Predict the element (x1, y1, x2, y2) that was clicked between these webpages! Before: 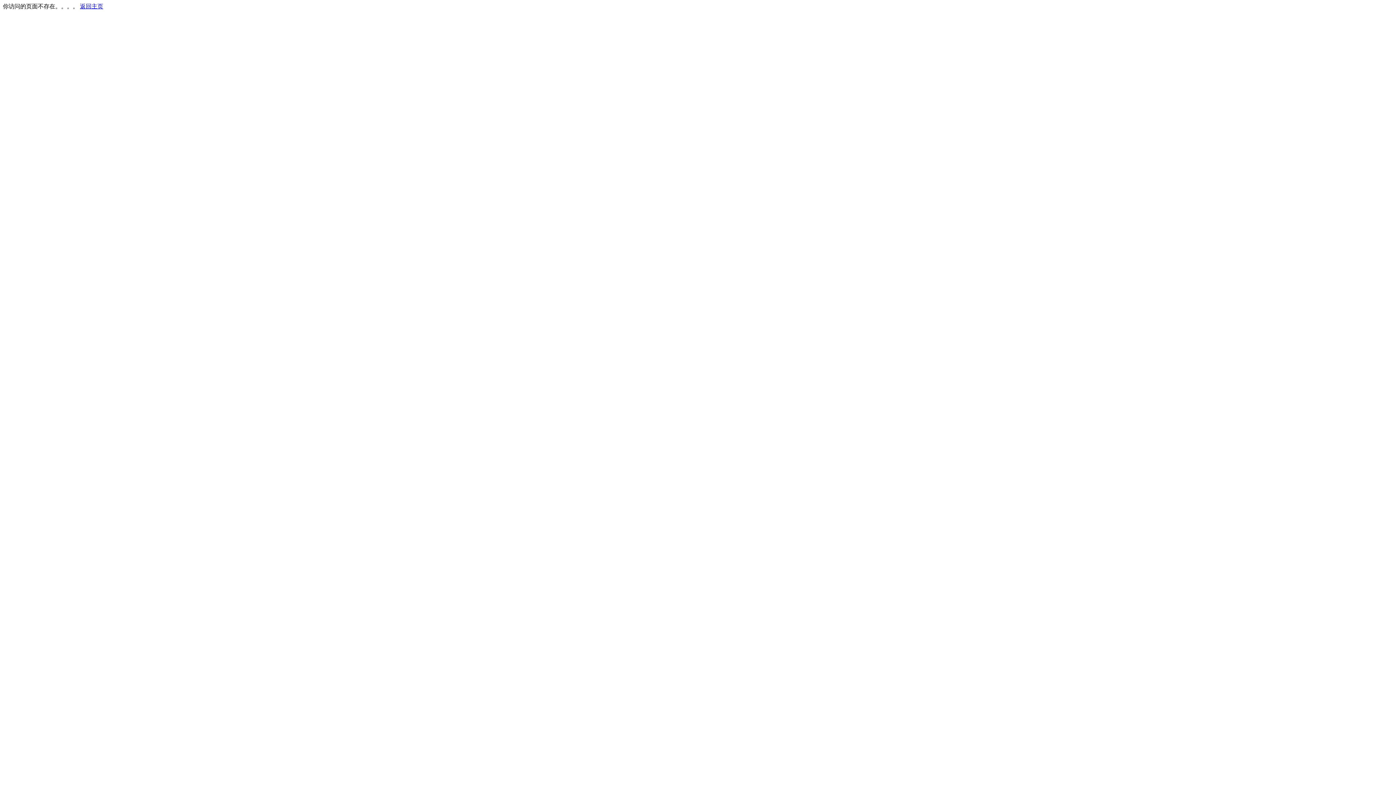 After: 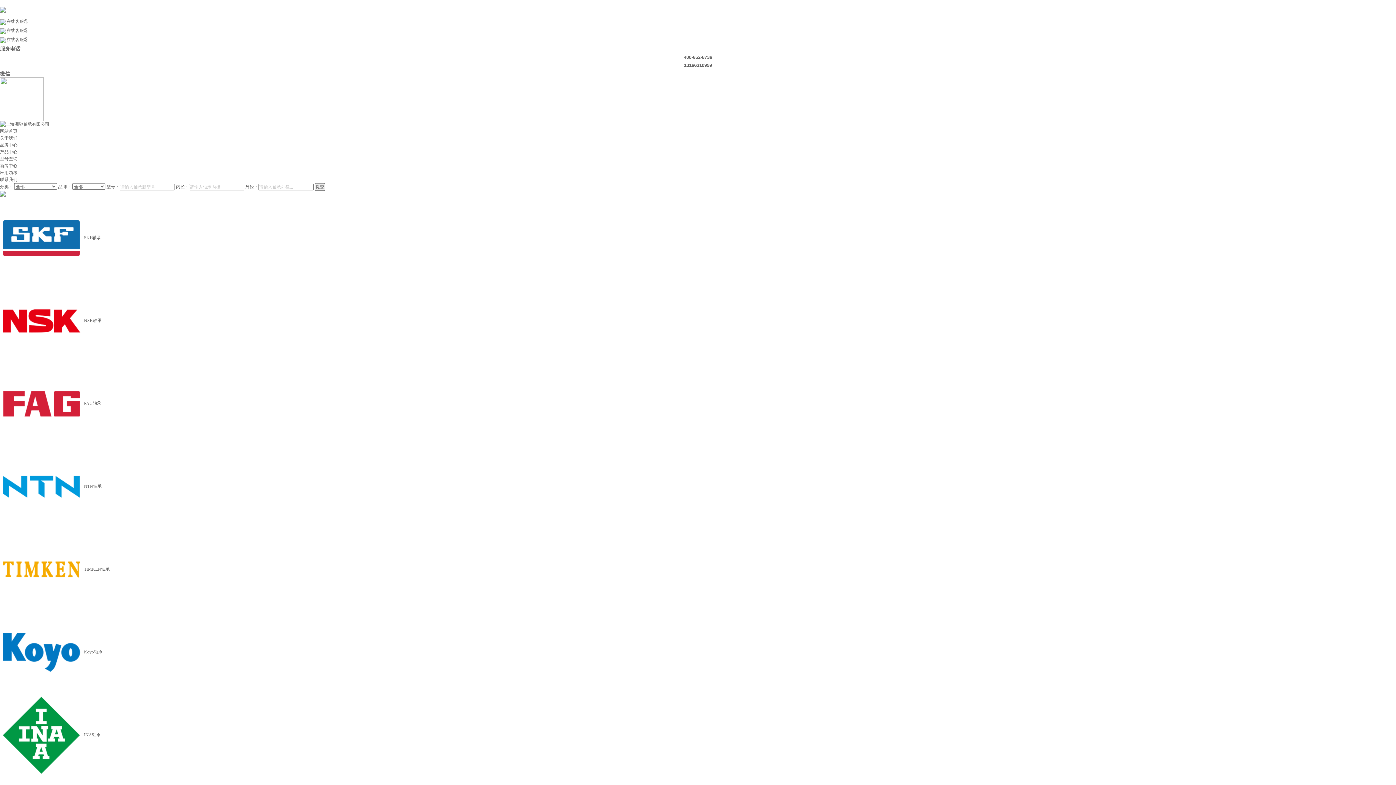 Action: bbox: (80, 3, 103, 9) label: 返回主页